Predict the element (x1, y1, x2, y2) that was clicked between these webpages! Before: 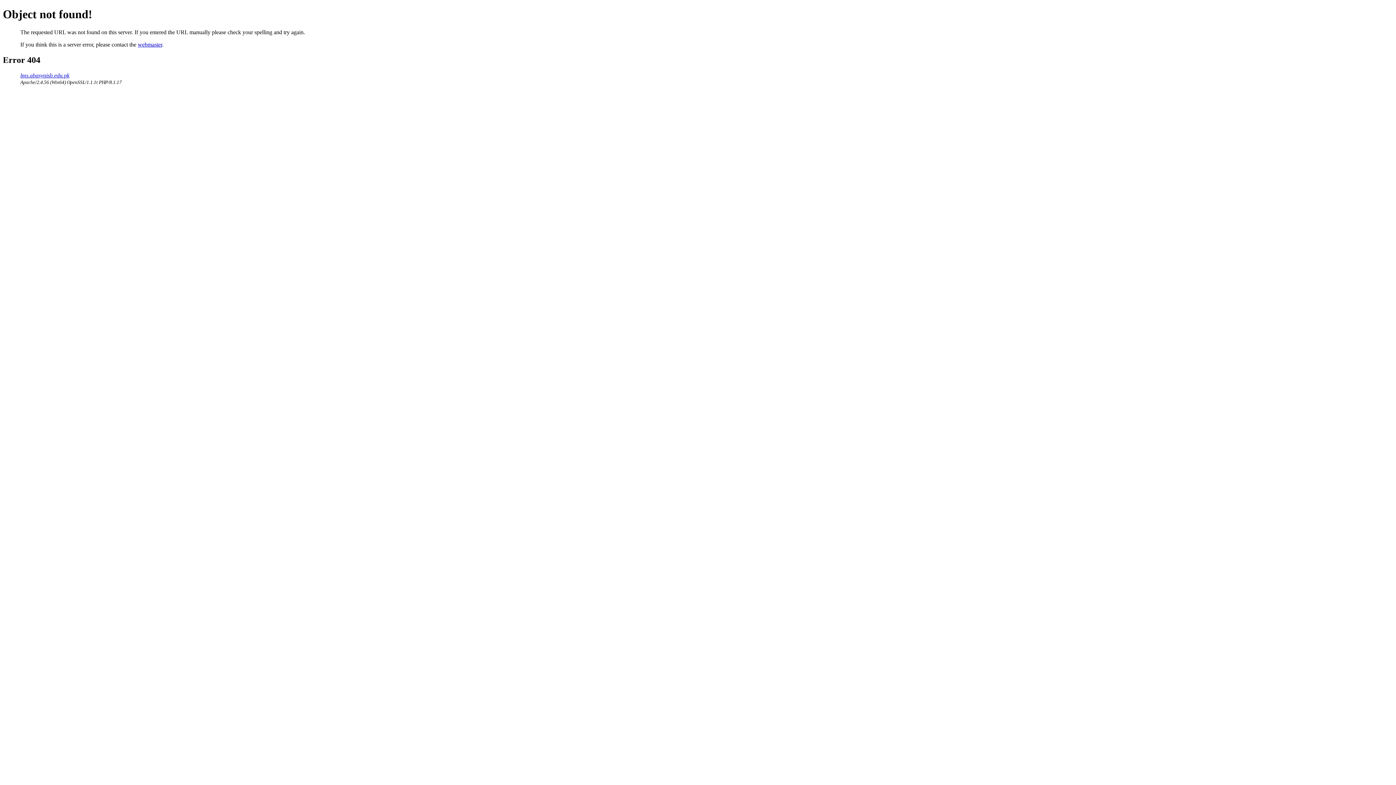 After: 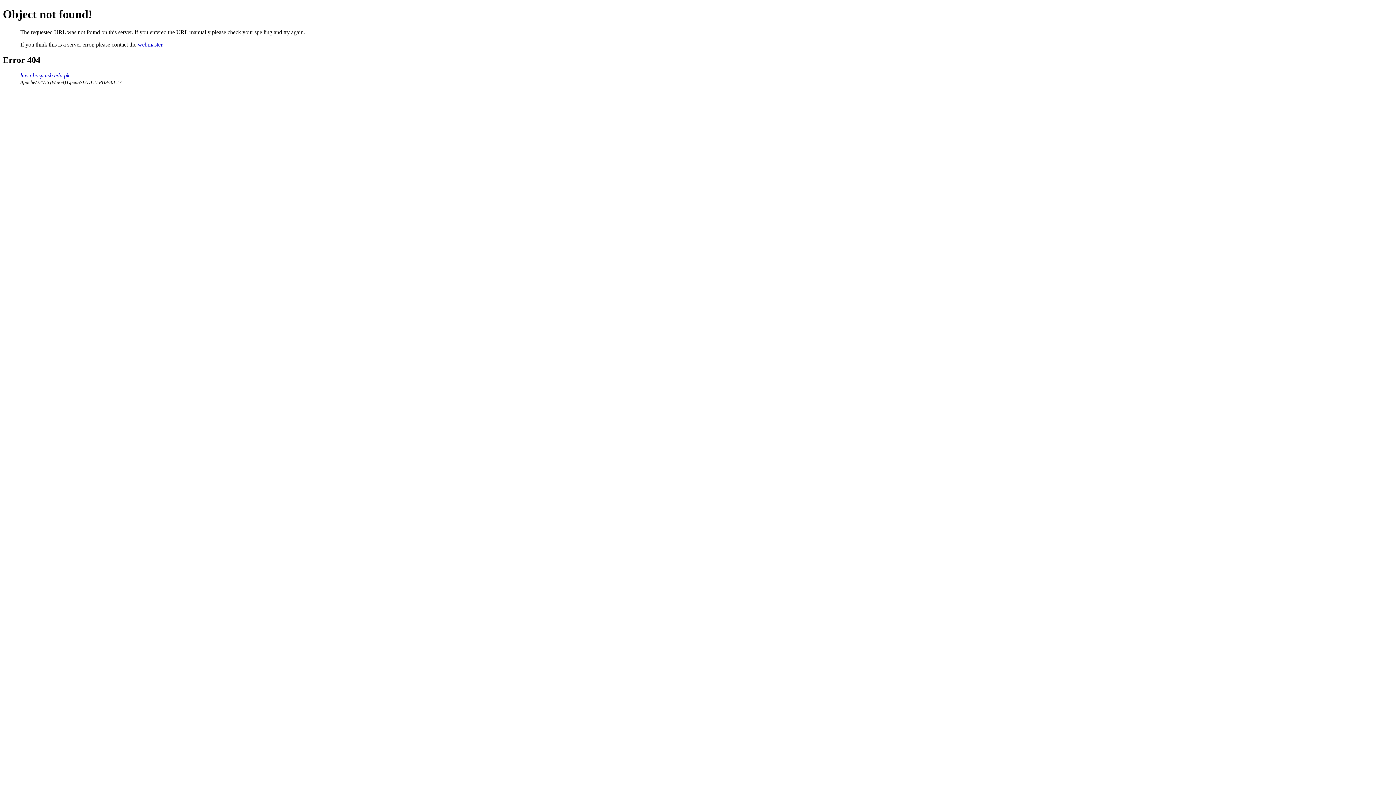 Action: bbox: (137, 41, 162, 47) label: webmaster